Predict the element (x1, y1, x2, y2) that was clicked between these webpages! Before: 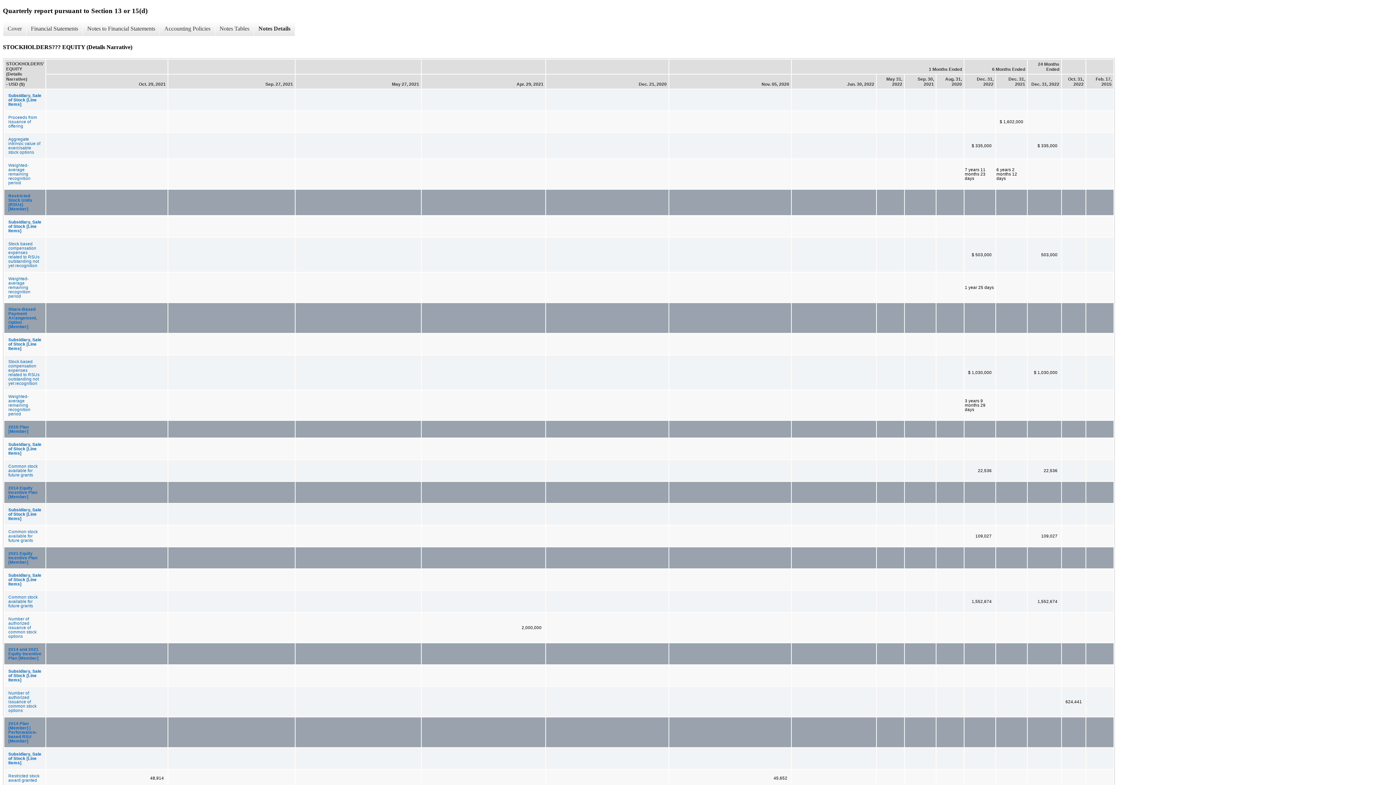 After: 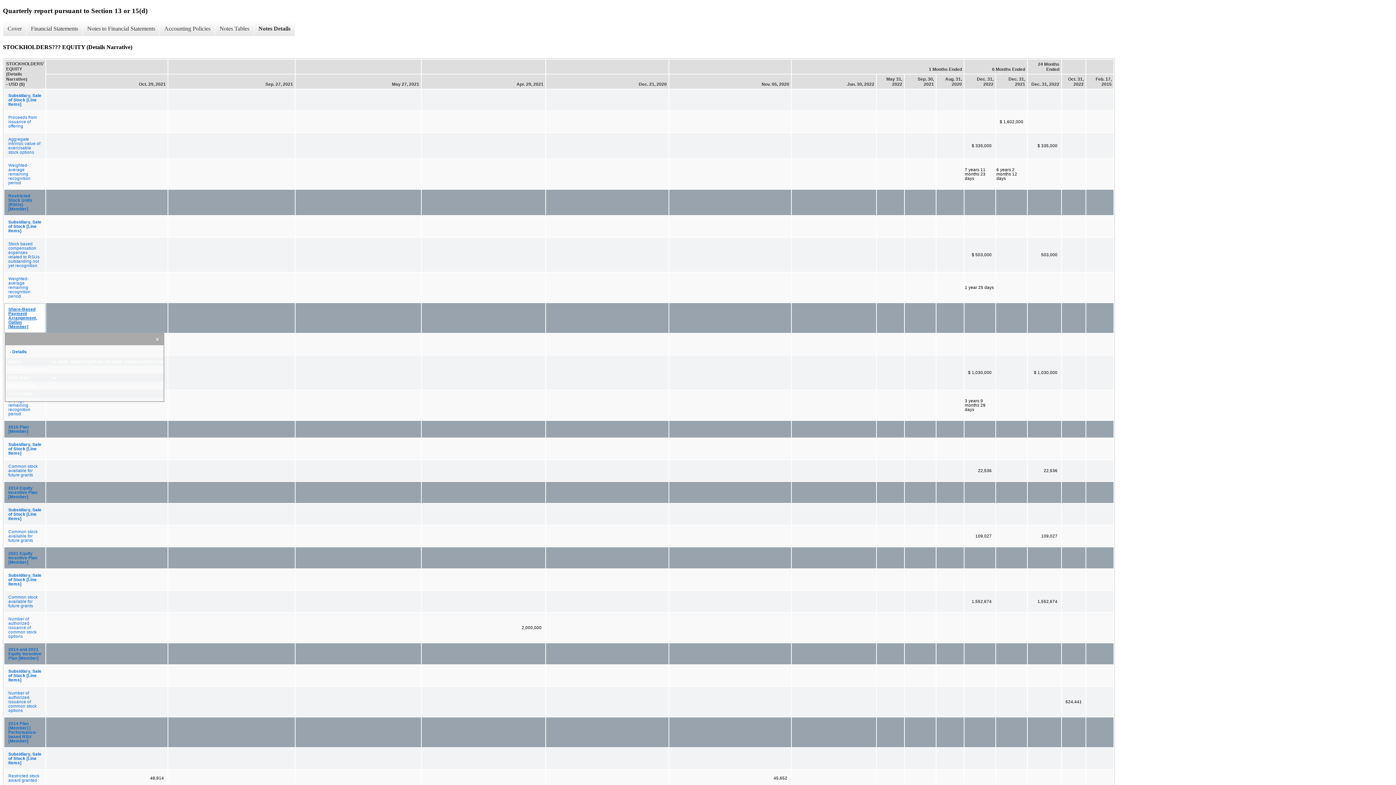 Action: label: Share-Based Payment Arrangement, Option [Member] bbox: (4, 303, 45, 332)